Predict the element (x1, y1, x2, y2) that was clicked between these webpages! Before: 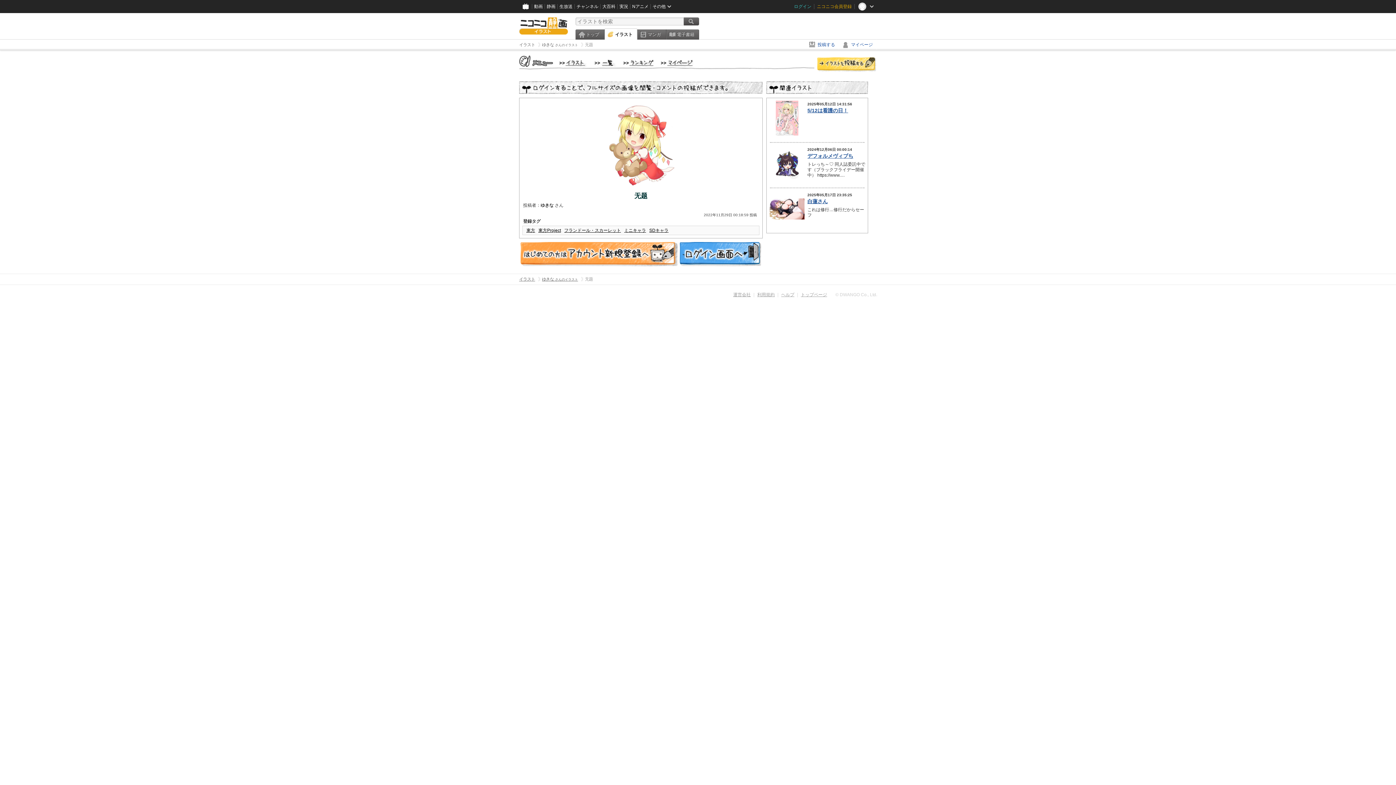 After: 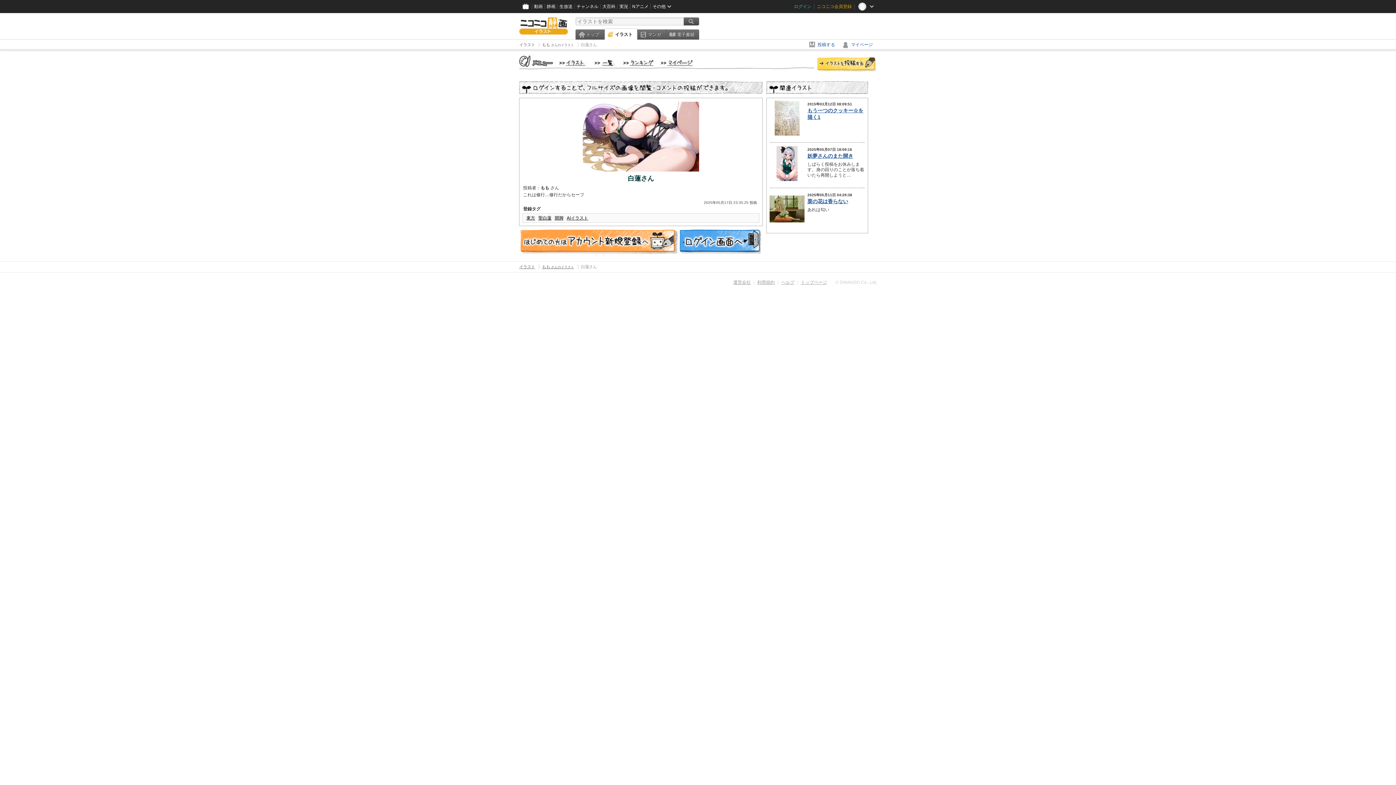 Action: bbox: (807, 198, 828, 204) label: 白蓮さん